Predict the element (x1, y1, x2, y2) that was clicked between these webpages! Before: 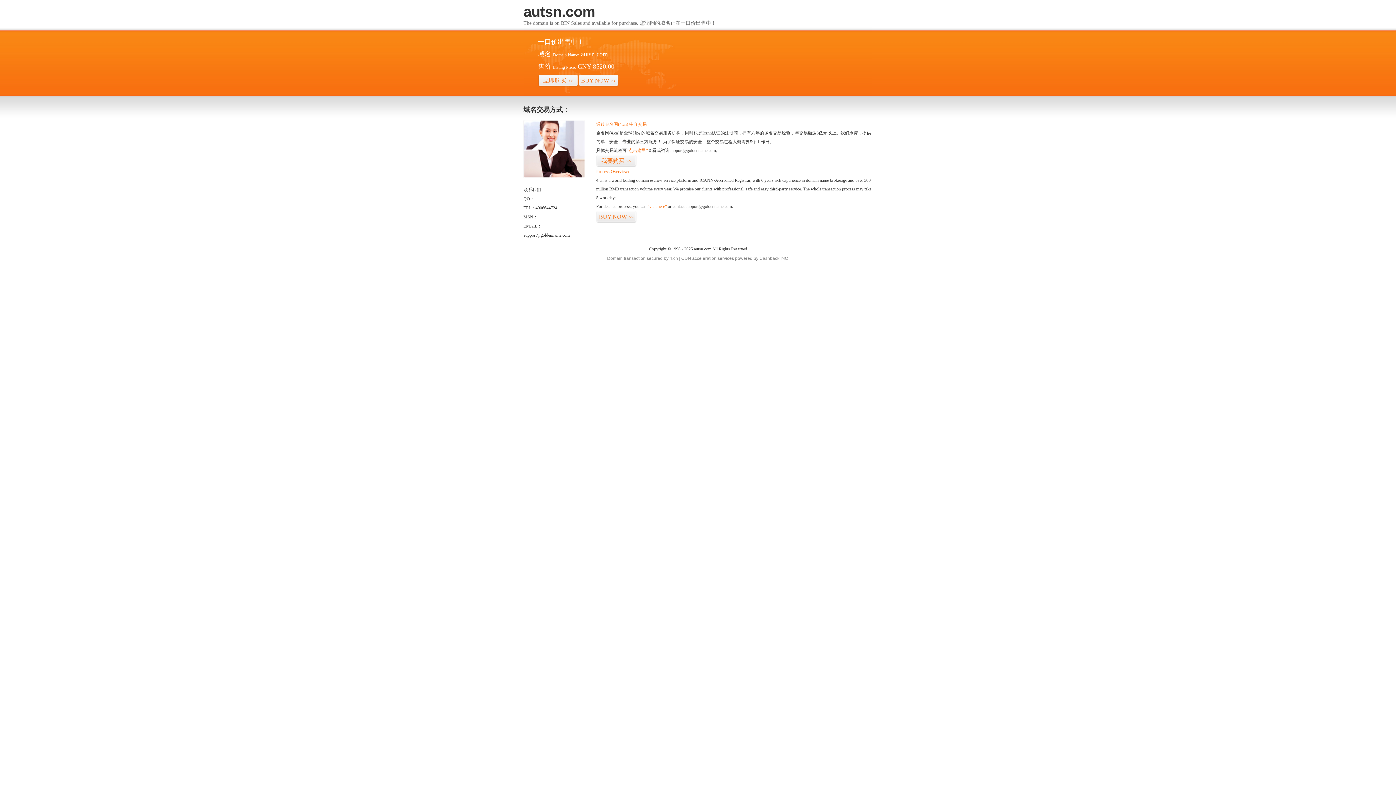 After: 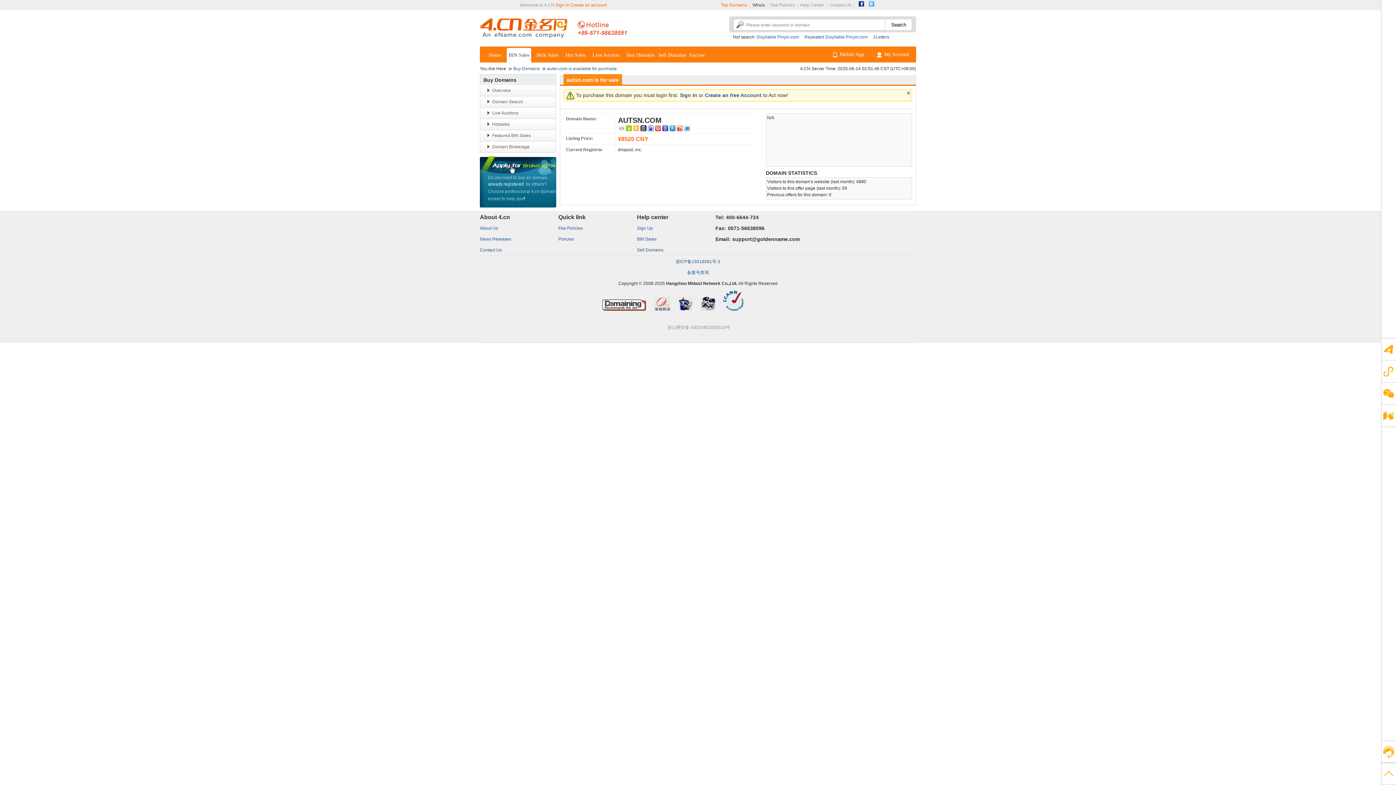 Action: bbox: (578, 74, 618, 86) label: BUY NOW>>